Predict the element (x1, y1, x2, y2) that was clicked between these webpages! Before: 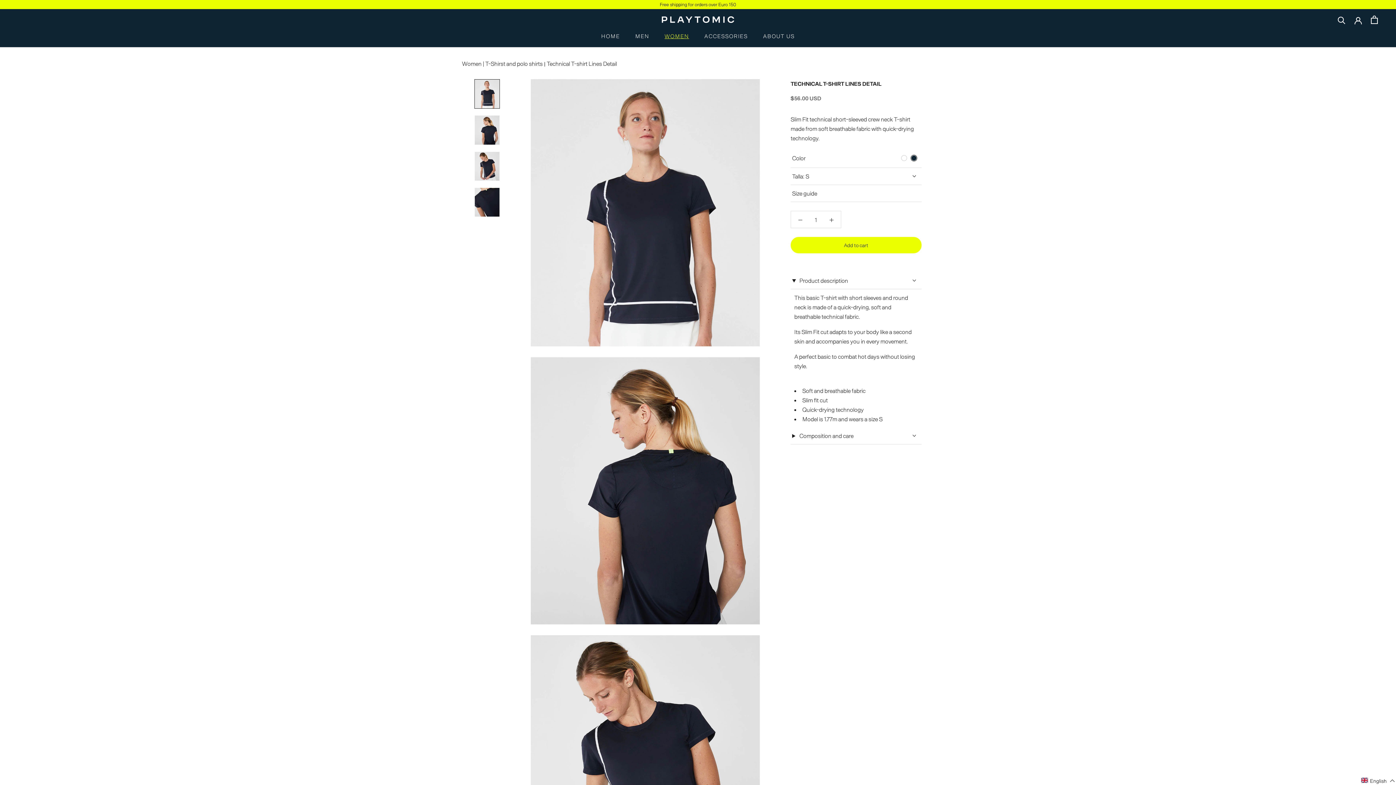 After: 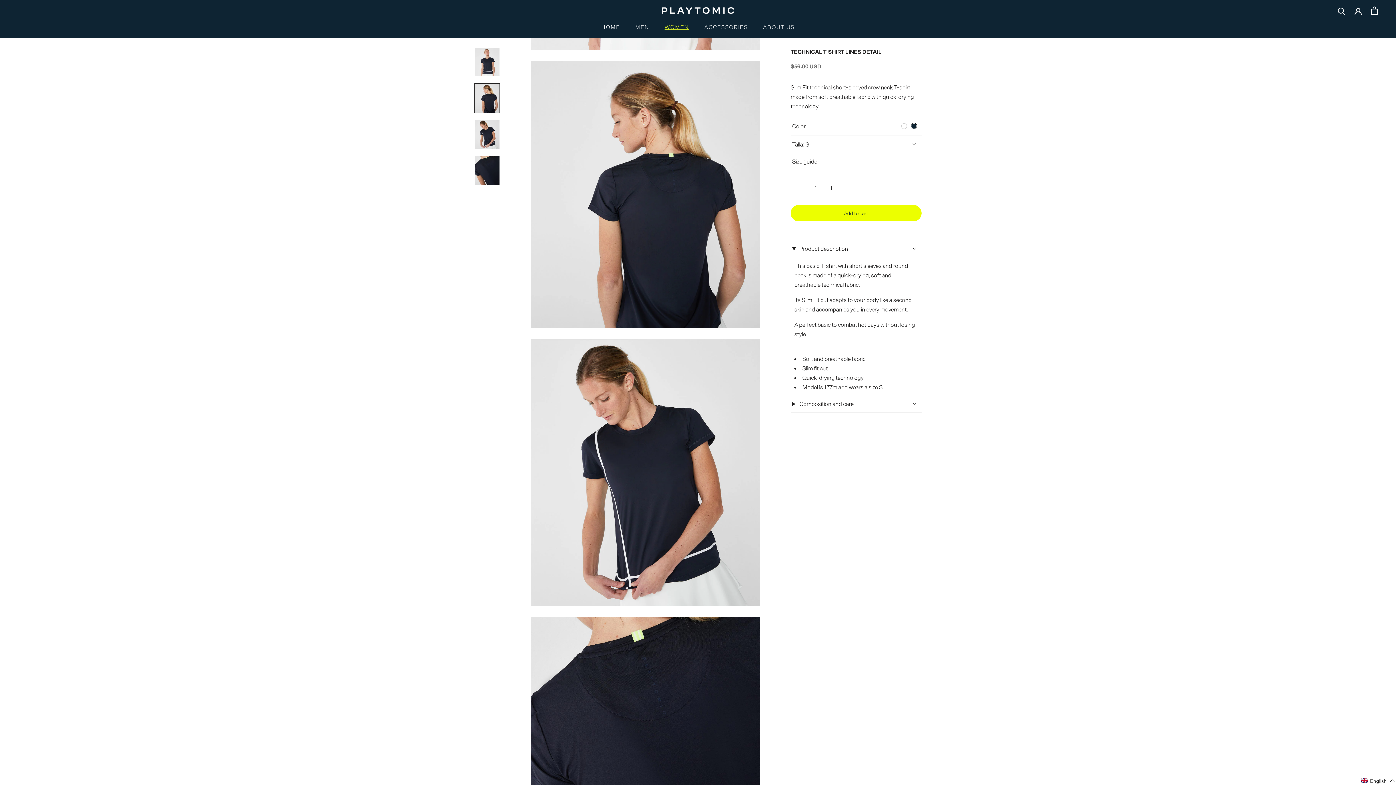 Action: bbox: (474, 115, 500, 144)